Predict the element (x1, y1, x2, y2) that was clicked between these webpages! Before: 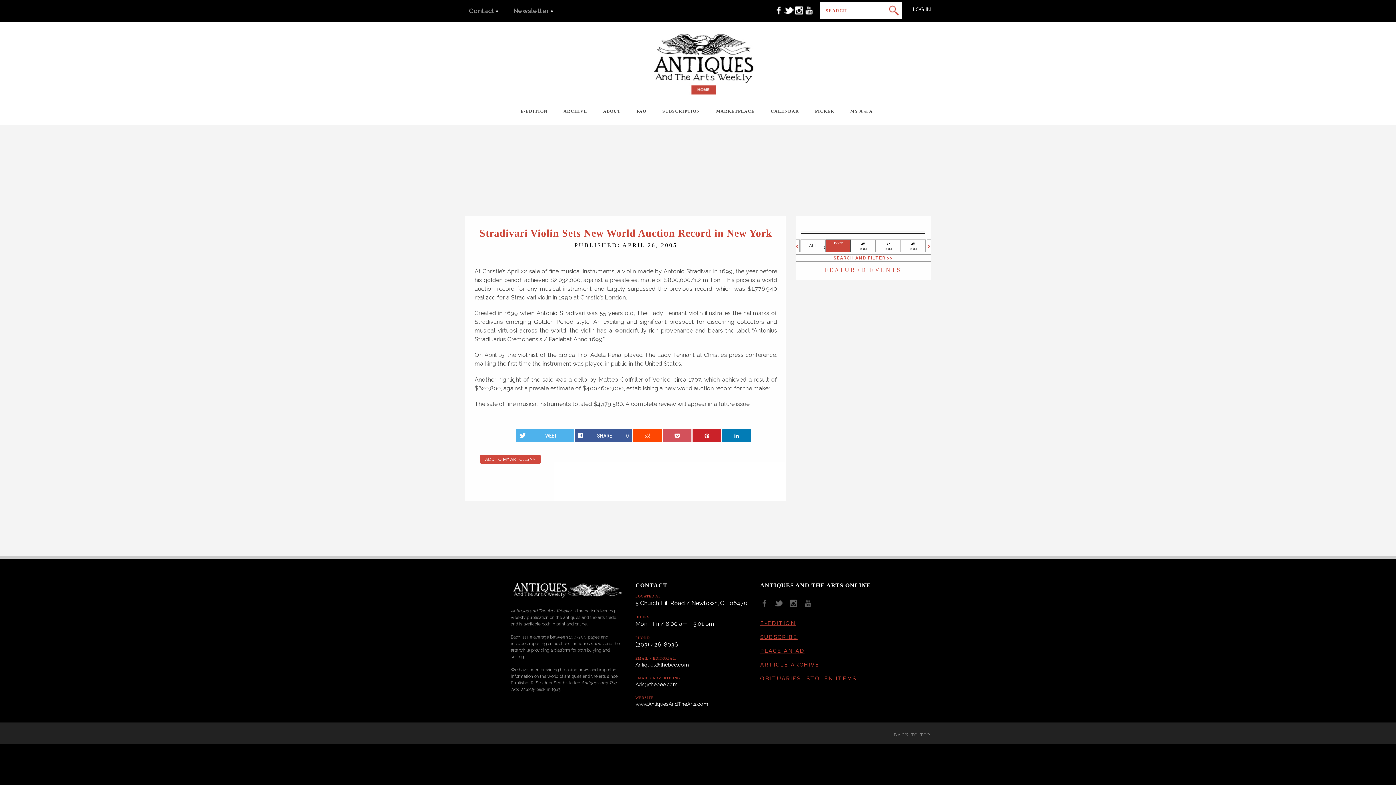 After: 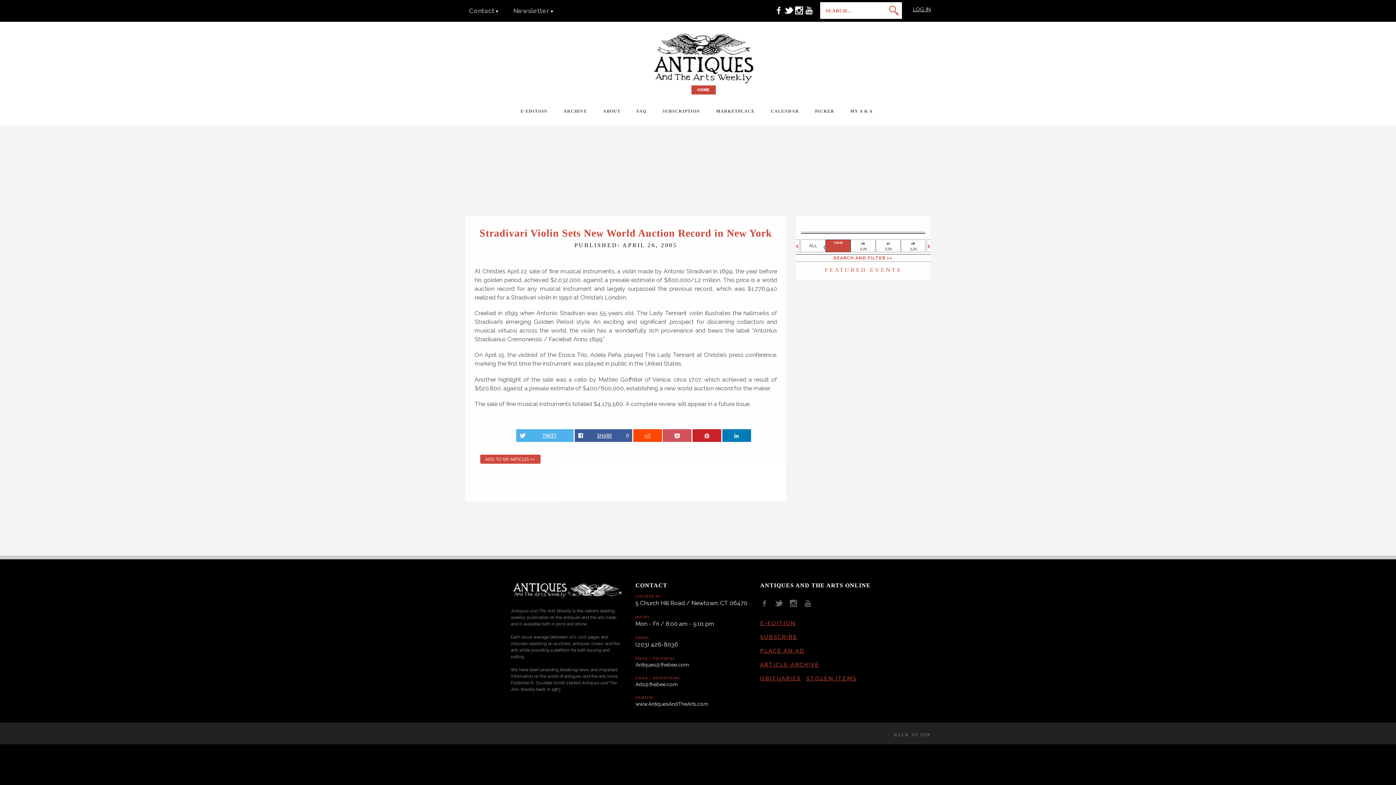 Action: label: BACK TO TOP bbox: (894, 732, 930, 738)